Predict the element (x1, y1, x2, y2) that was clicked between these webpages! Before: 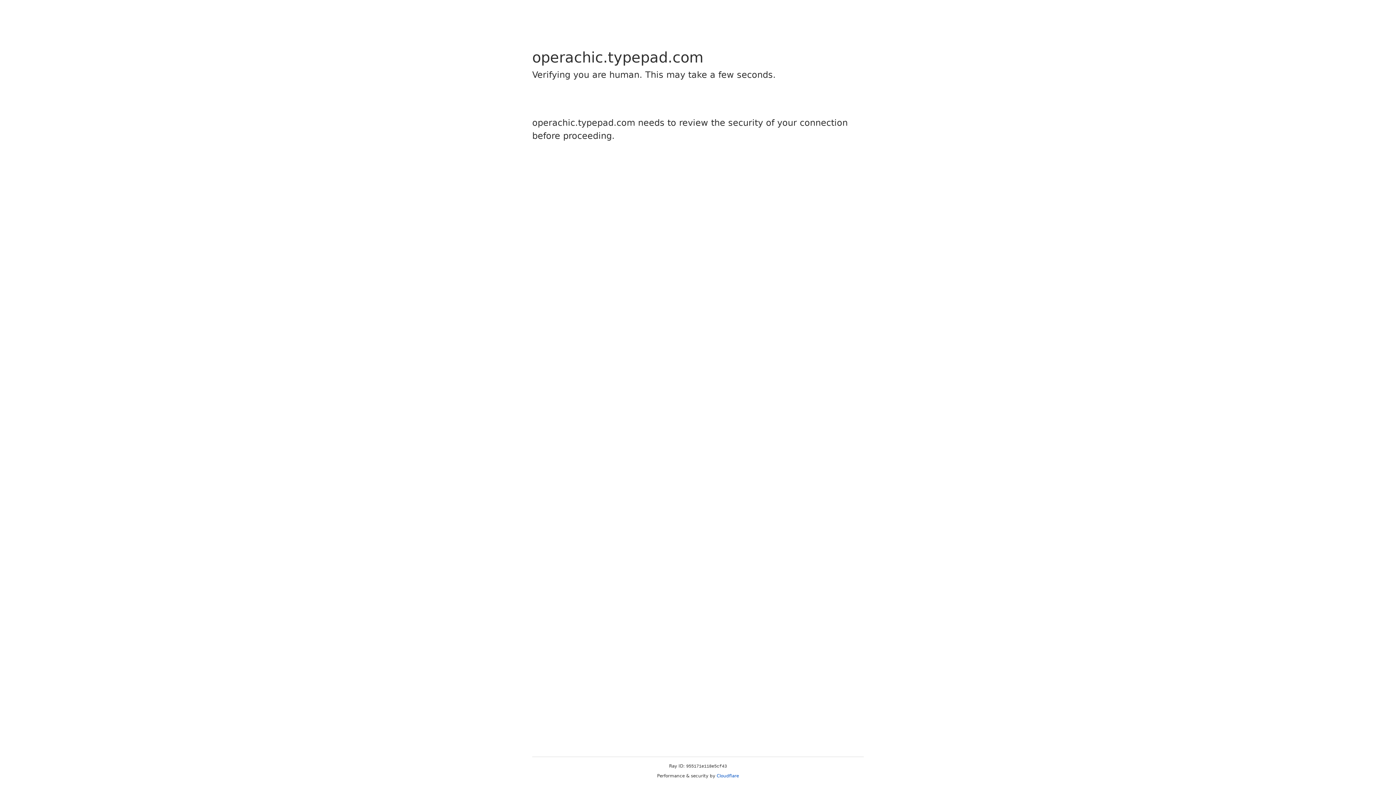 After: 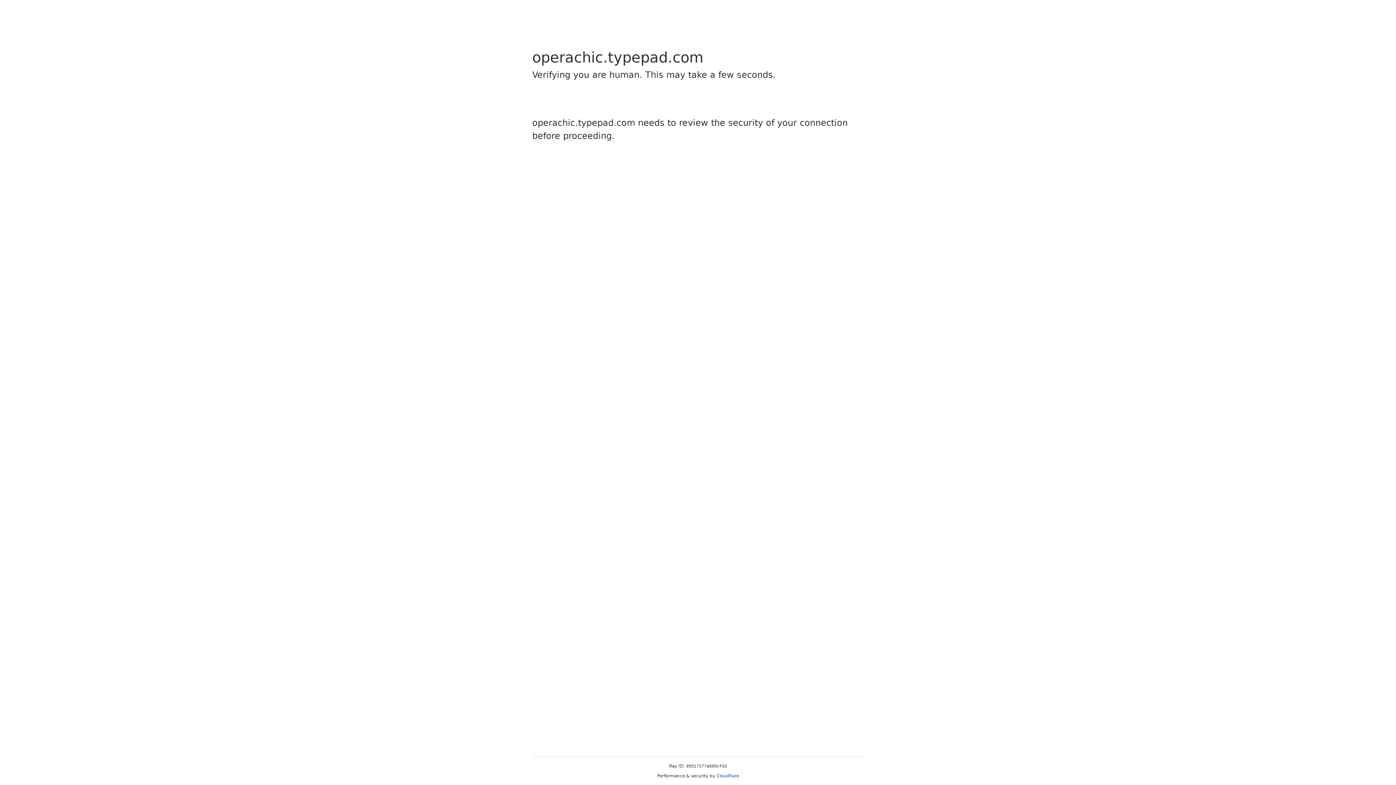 Action: label: Cloudflare bbox: (716, 773, 739, 778)